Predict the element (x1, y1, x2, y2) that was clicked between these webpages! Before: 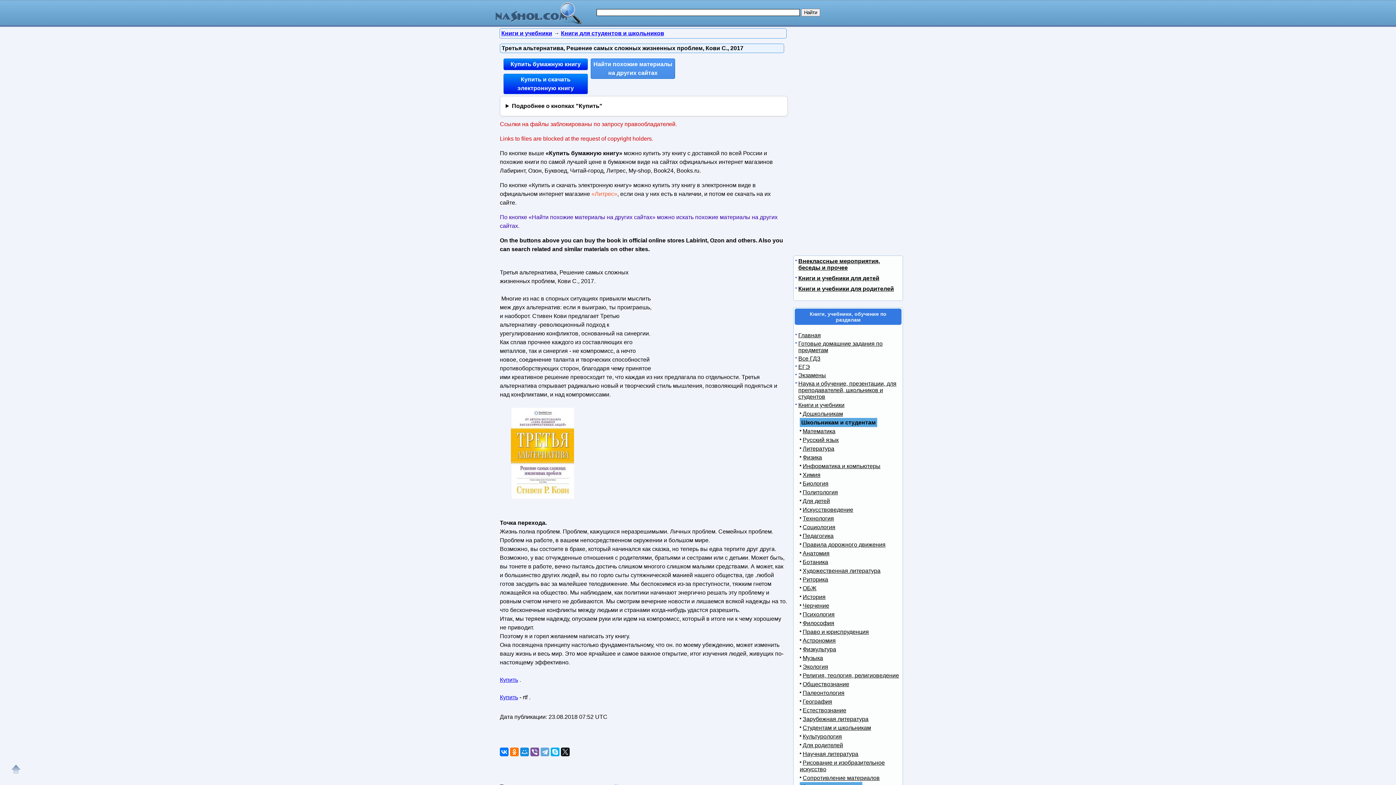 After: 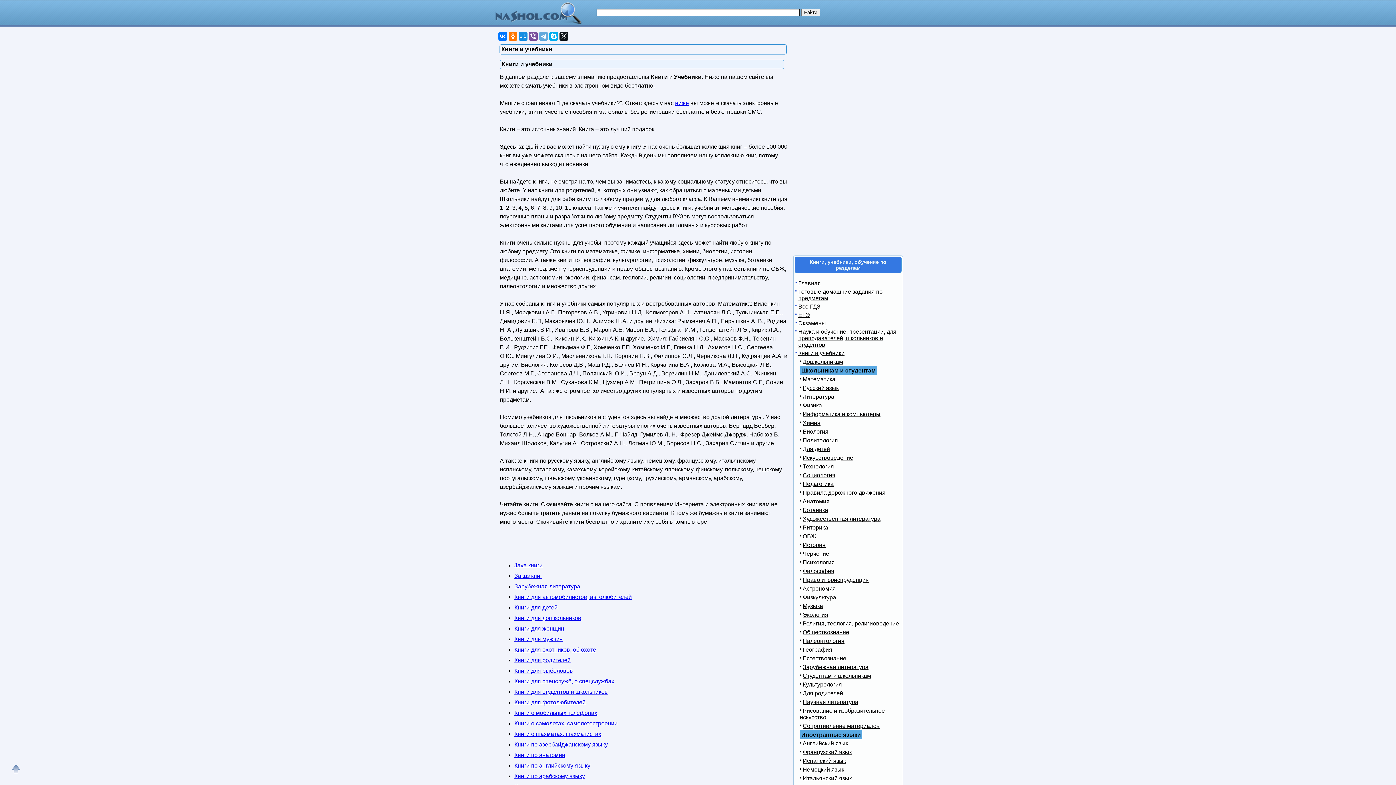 Action: bbox: (798, 402, 844, 408) label: Книги и учебники